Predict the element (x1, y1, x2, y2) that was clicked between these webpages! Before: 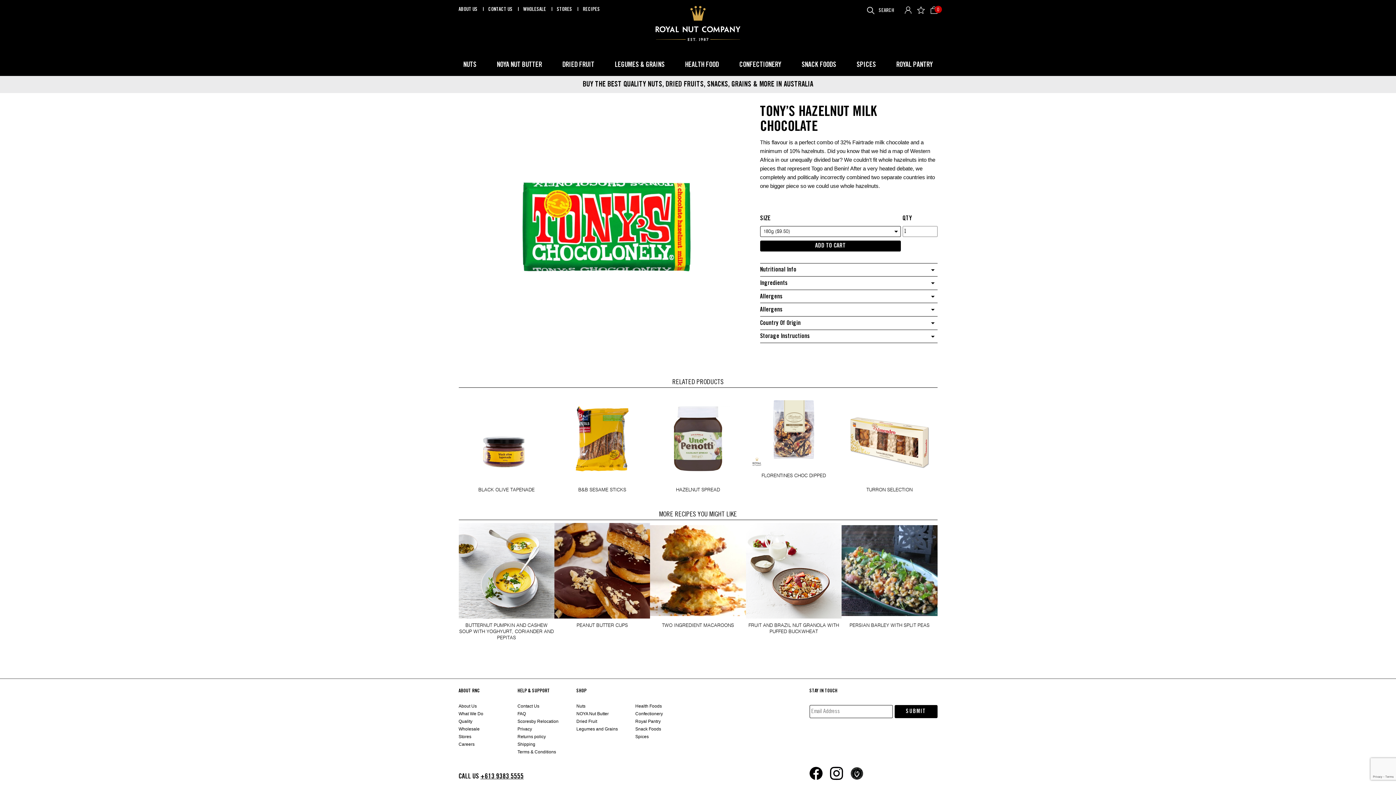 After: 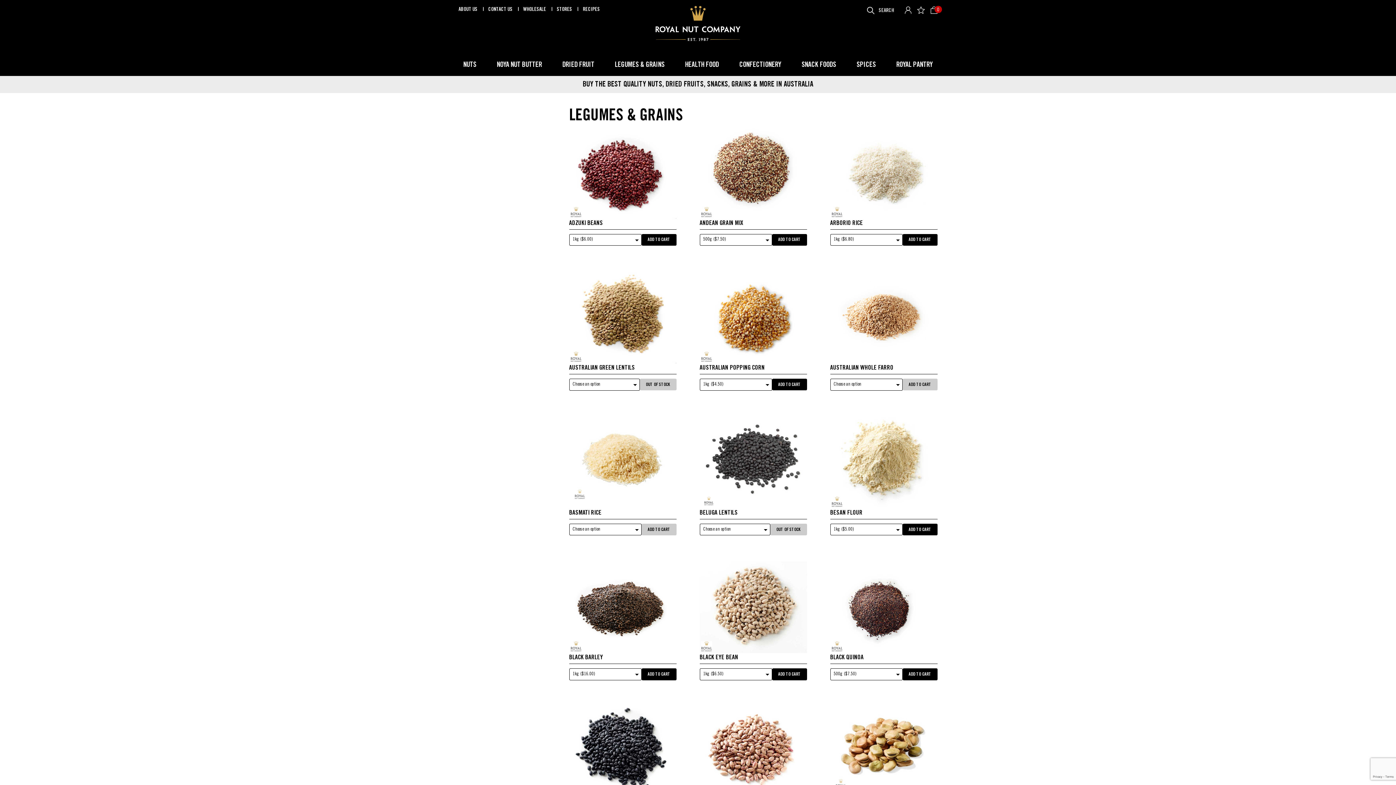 Action: bbox: (576, 726, 618, 731) label: Legumes and Grains